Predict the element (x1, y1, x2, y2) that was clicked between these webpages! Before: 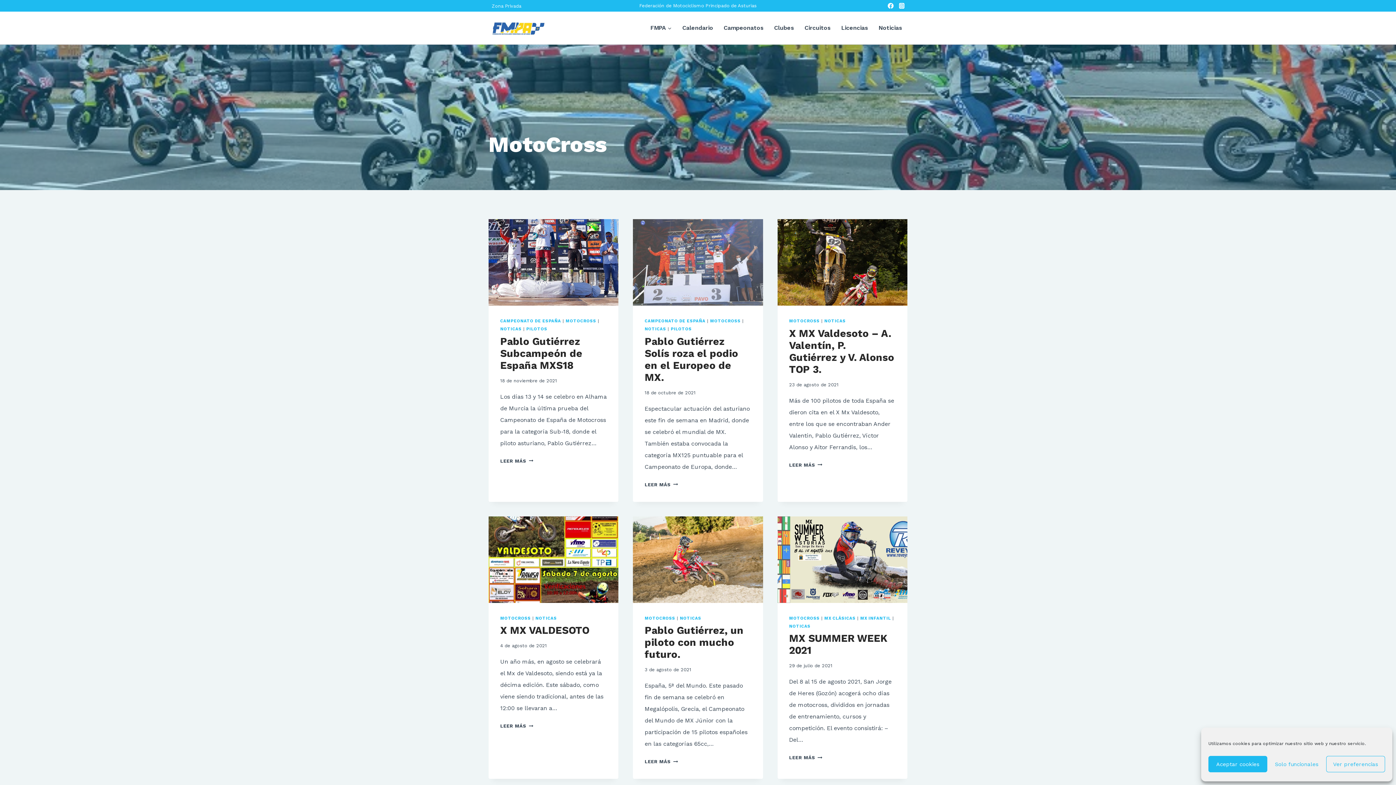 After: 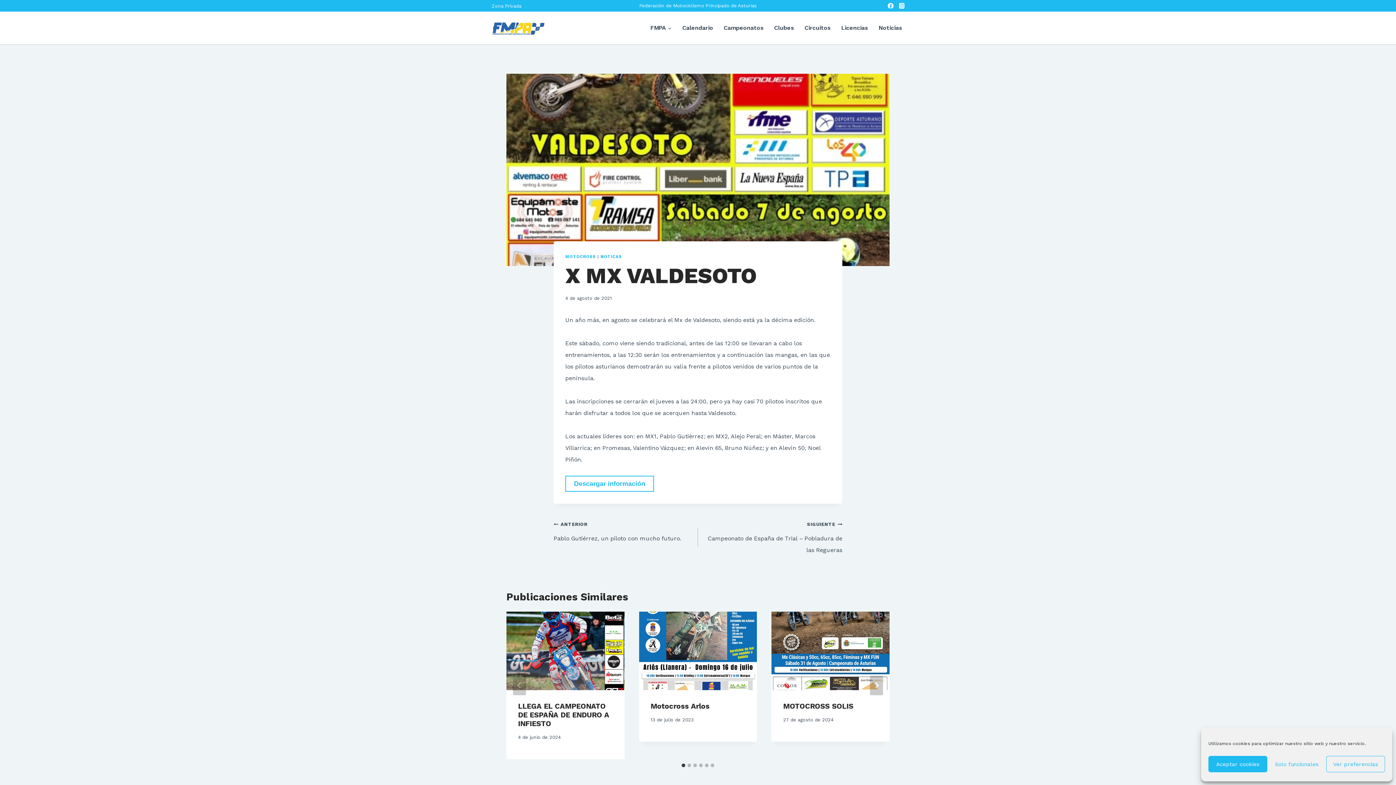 Action: bbox: (488, 516, 618, 603)